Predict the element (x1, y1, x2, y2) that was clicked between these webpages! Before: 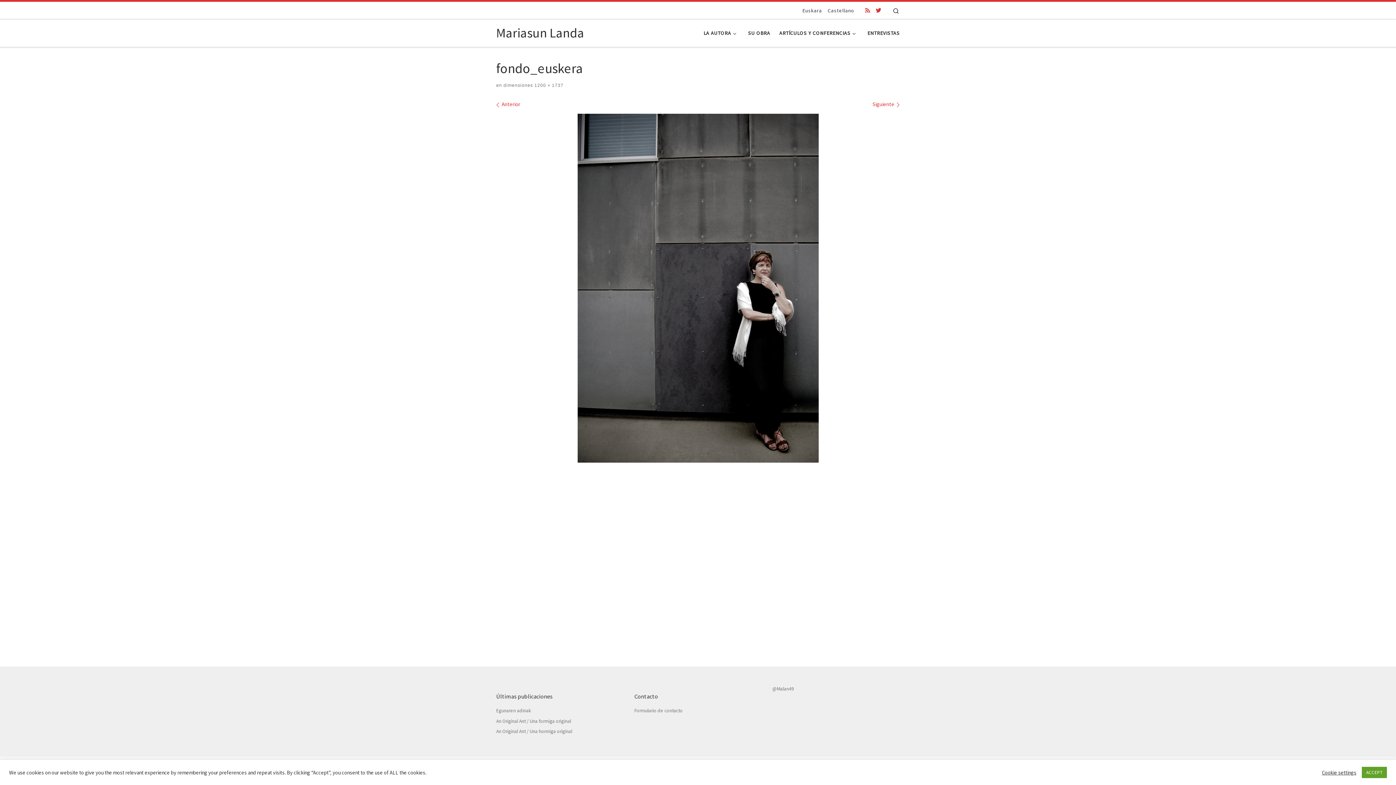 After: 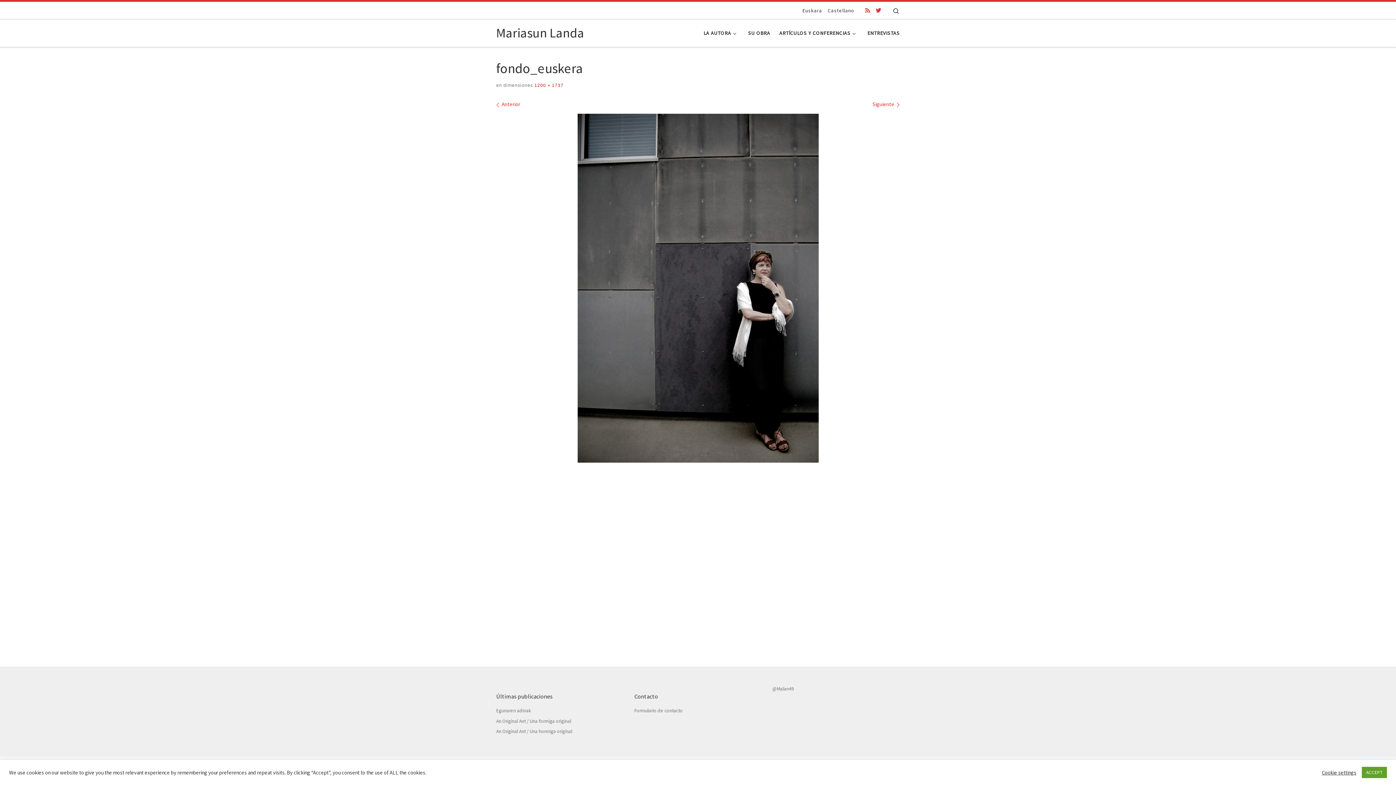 Action: label:  1200 × 1737 bbox: (533, 83, 563, 88)